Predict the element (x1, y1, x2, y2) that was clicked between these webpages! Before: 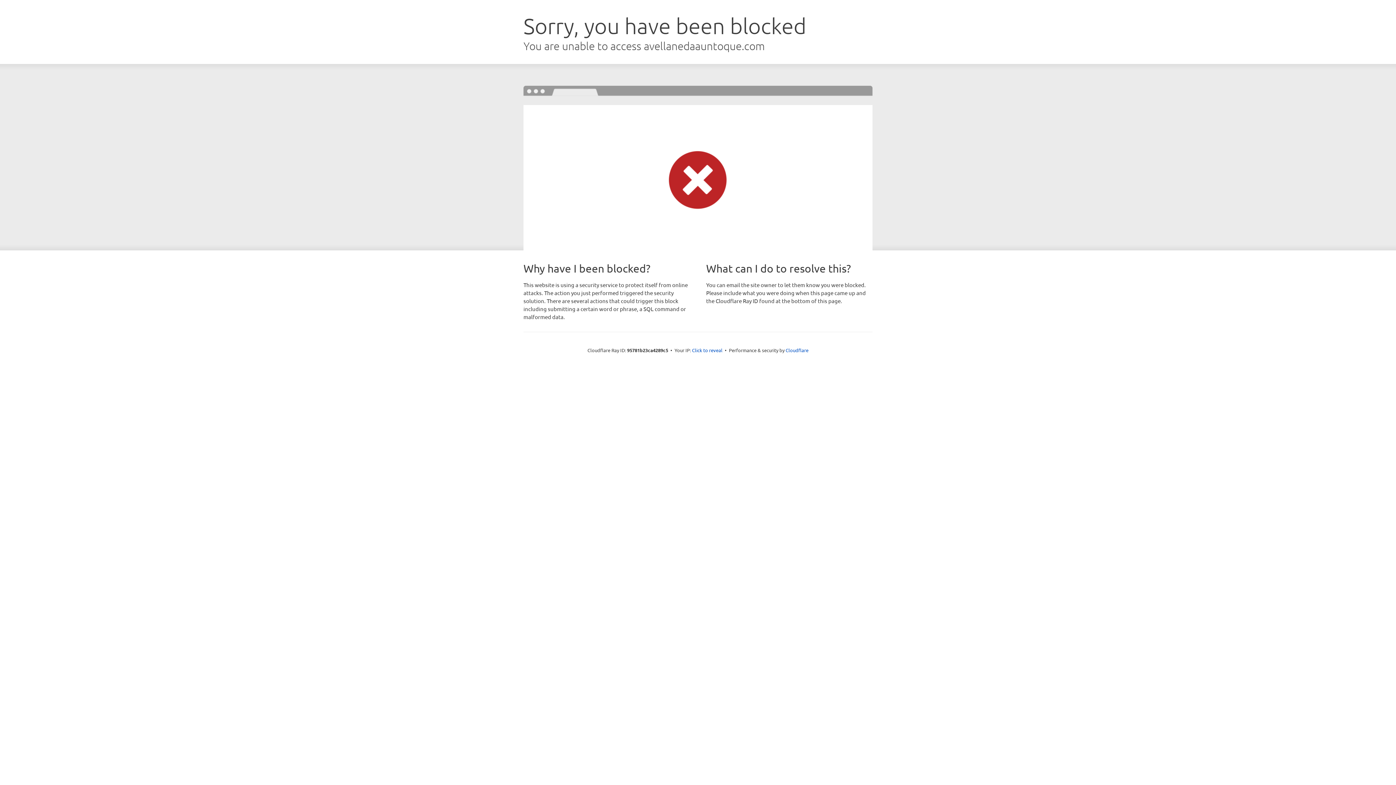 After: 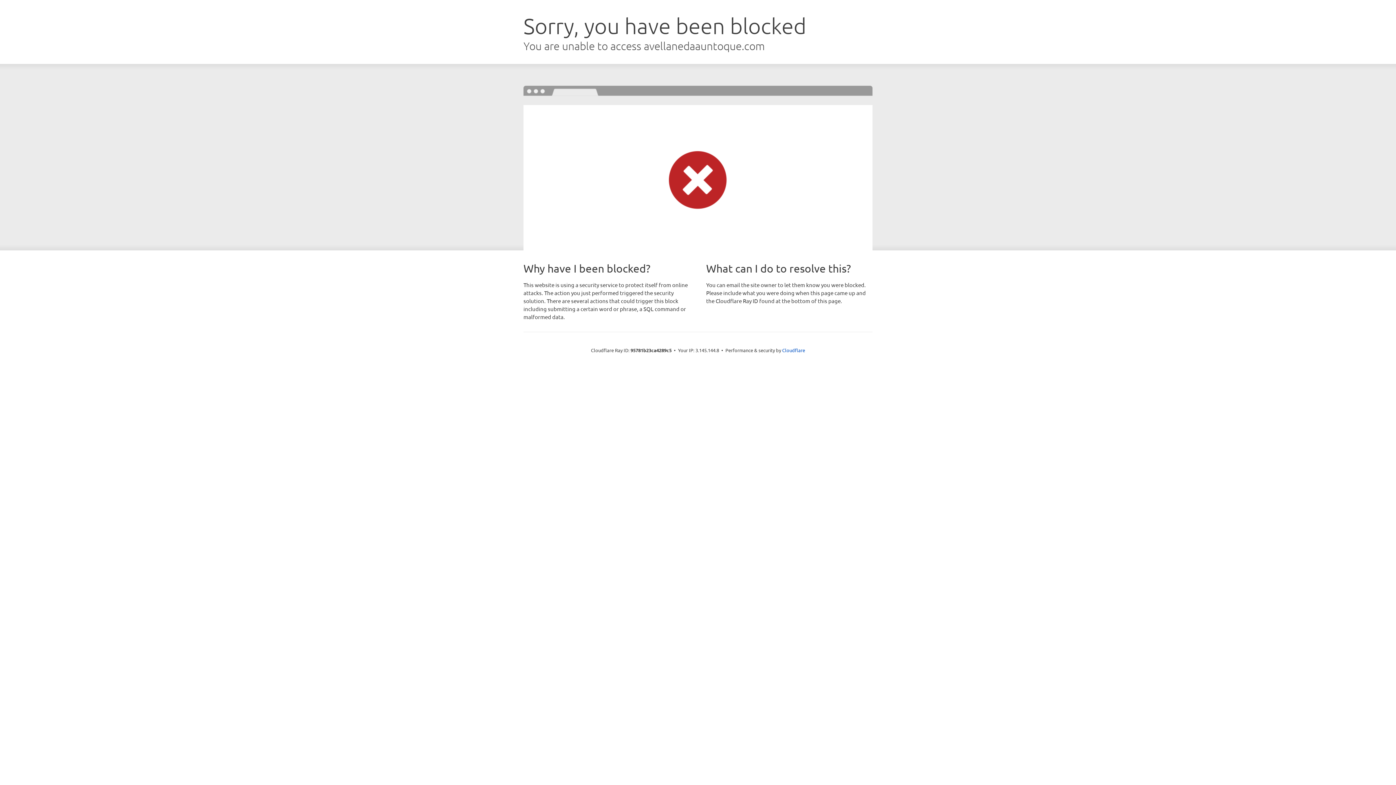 Action: label: Click to reveal bbox: (692, 346, 722, 353)